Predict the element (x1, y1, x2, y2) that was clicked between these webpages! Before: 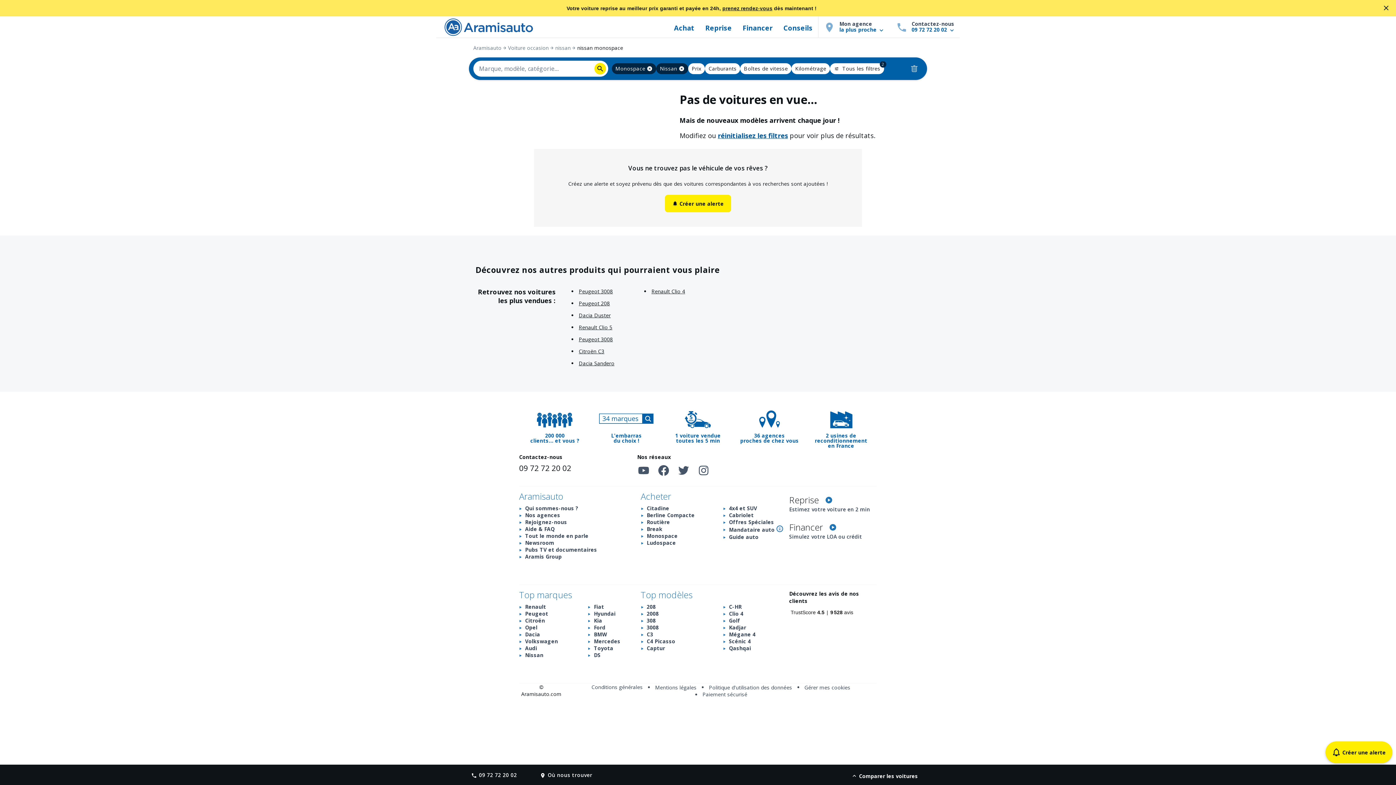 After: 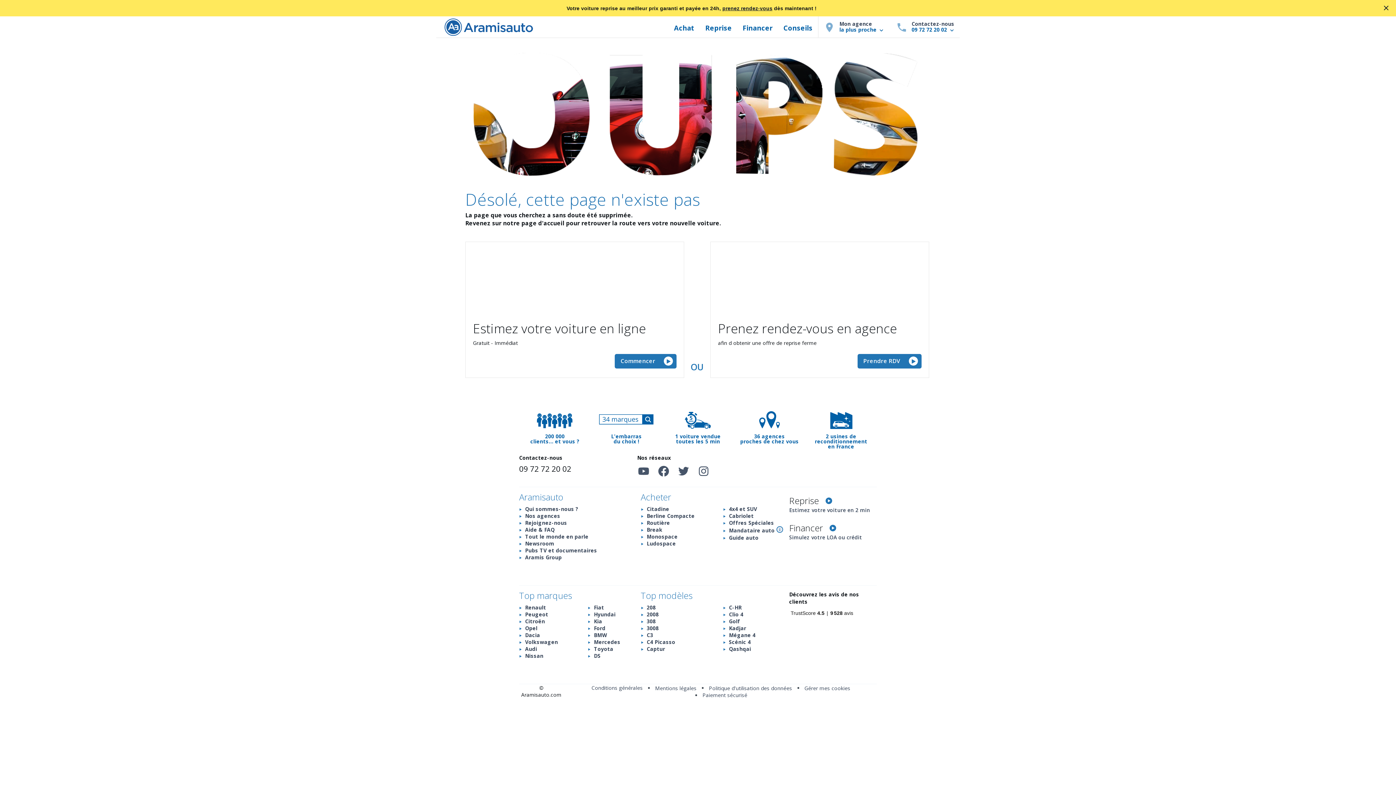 Action: label: Pubs TV et documentaires bbox: (525, 546, 640, 553)